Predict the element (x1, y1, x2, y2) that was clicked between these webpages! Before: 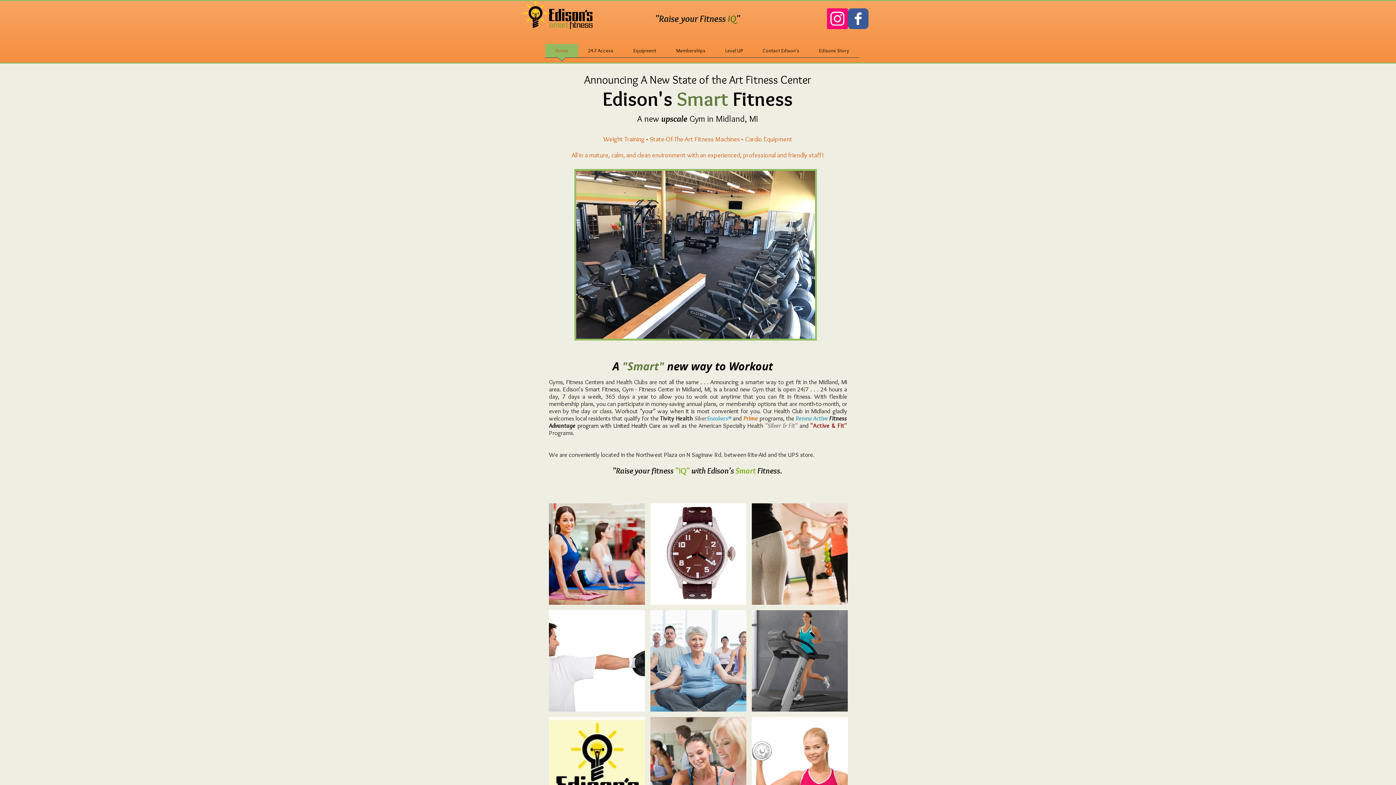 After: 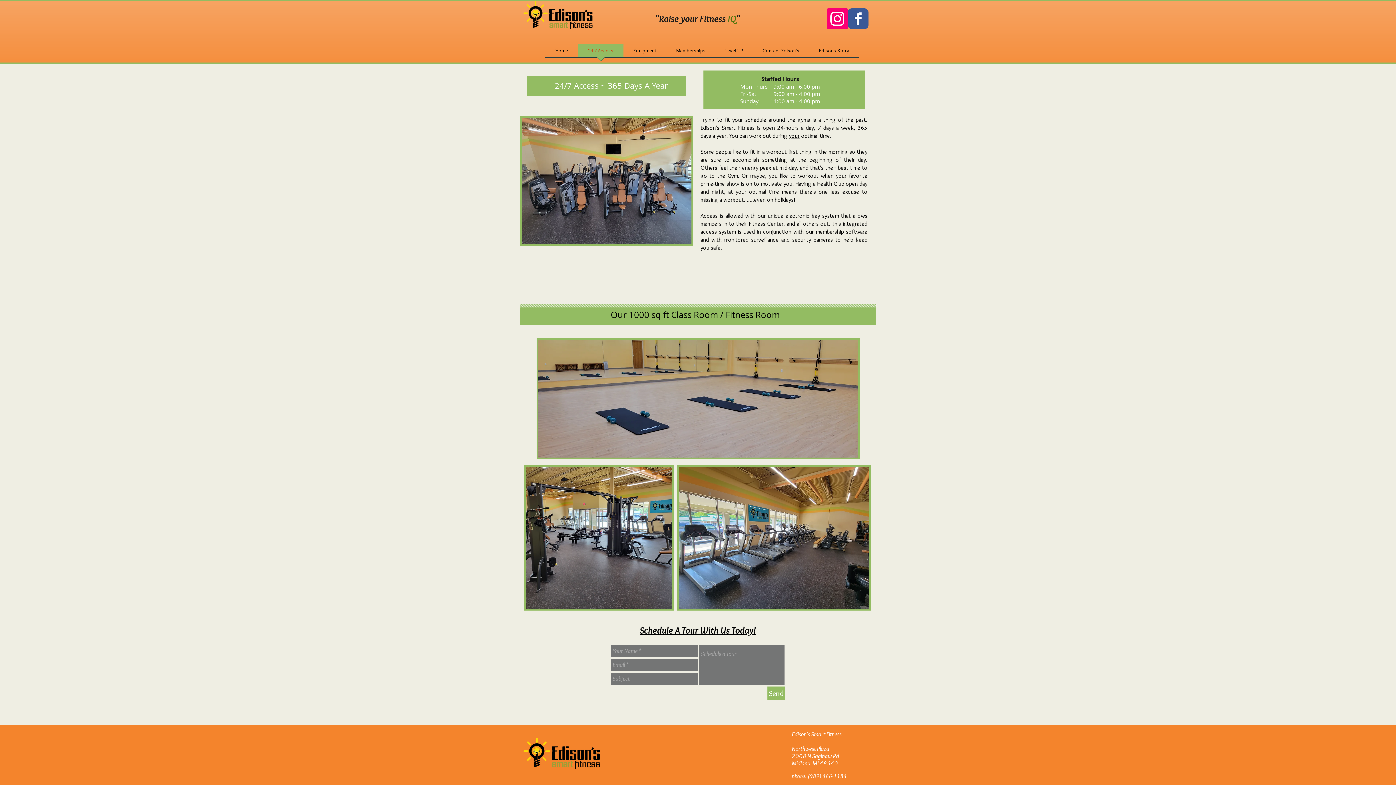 Action: label: Full Access for Members

24 hours a day

7 days a week

365 days a year bbox: (650, 503, 746, 605)